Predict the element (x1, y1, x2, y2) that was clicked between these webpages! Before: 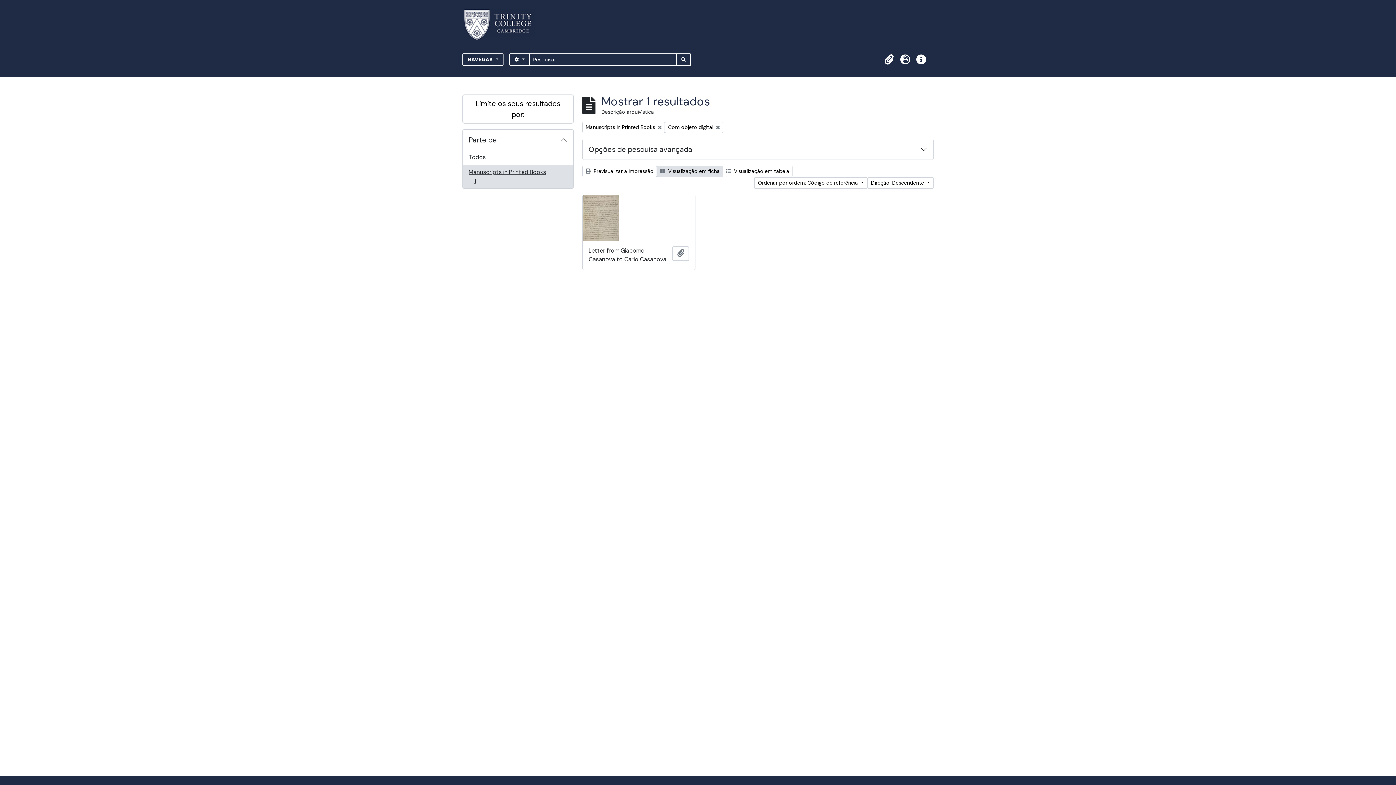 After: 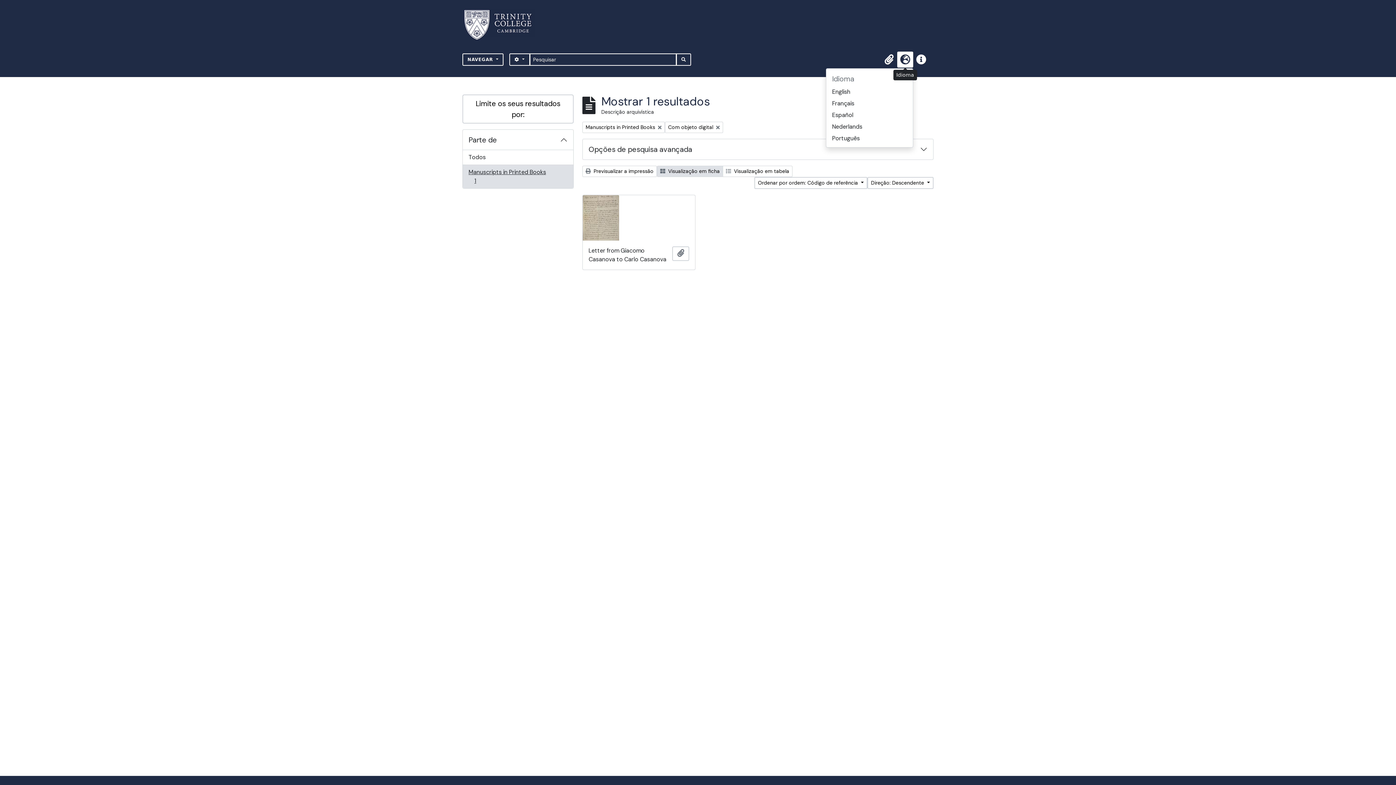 Action: label: Idioma bbox: (897, 51, 913, 67)